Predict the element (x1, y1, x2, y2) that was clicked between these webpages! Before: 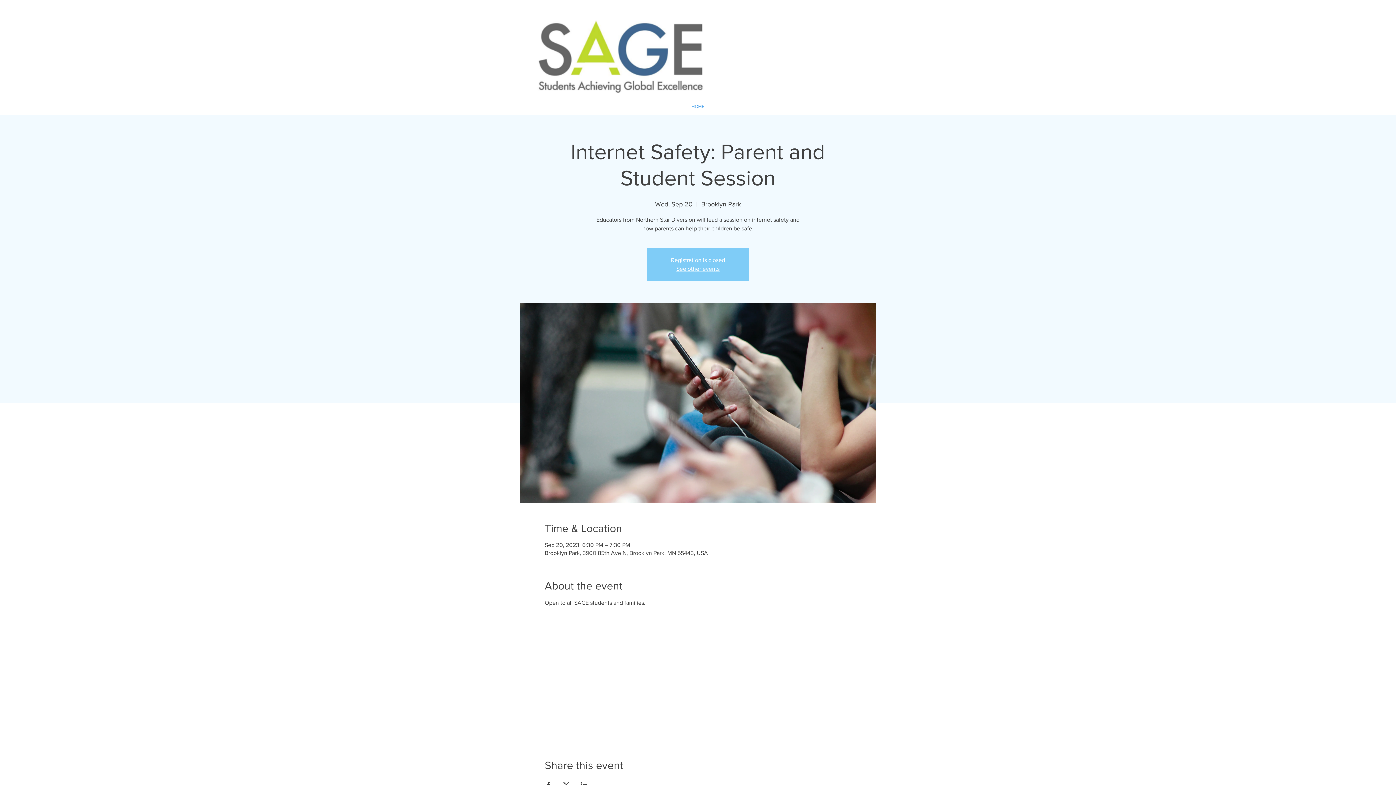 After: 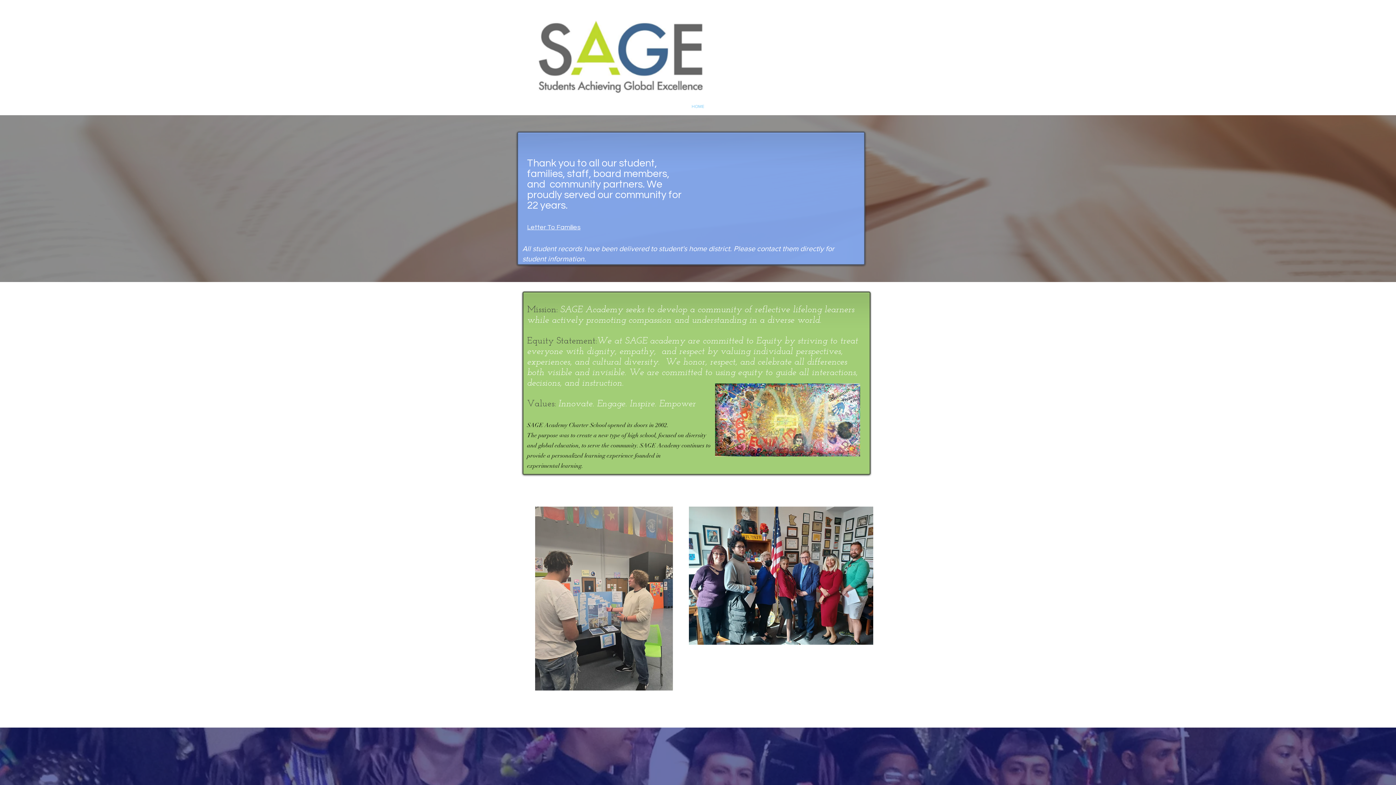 Action: label: HOME bbox: (520, 97, 876, 115)